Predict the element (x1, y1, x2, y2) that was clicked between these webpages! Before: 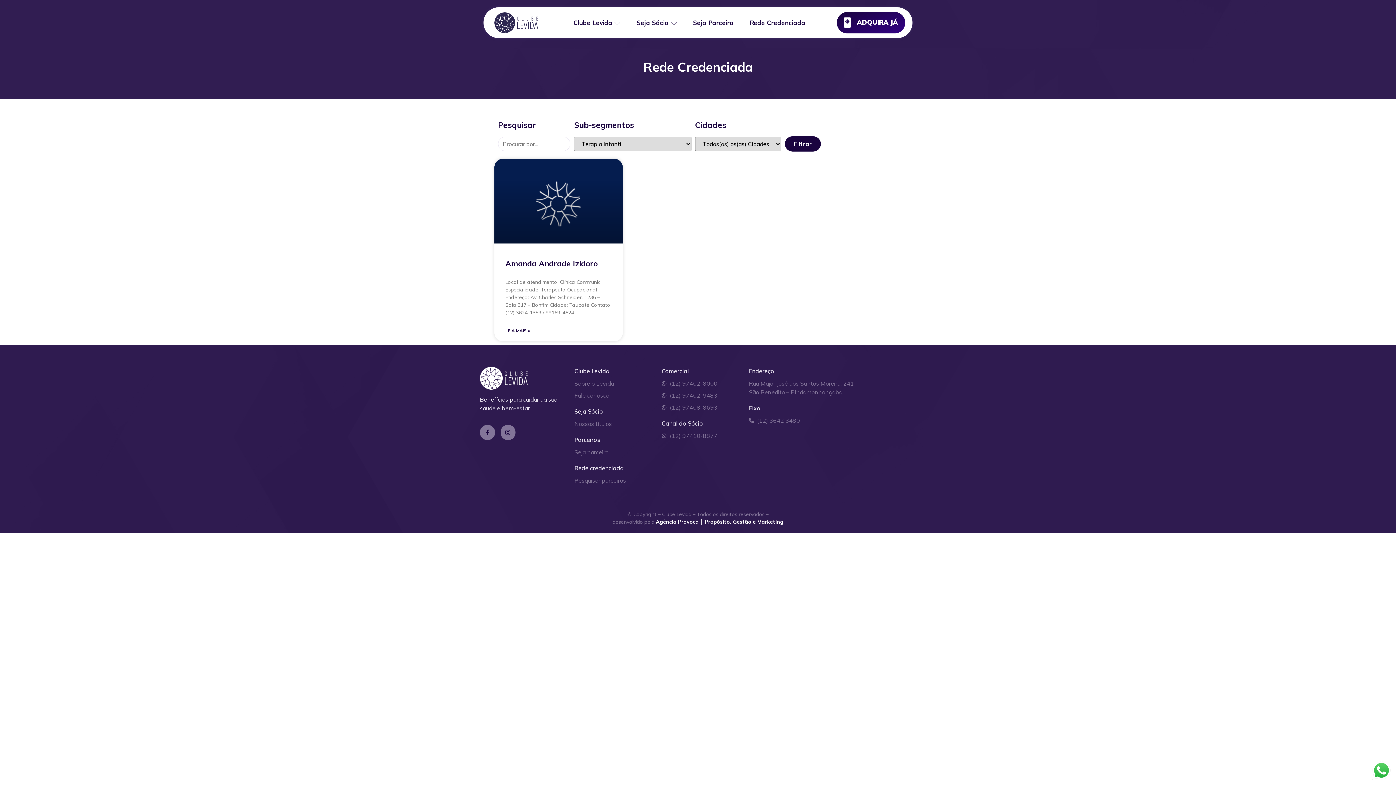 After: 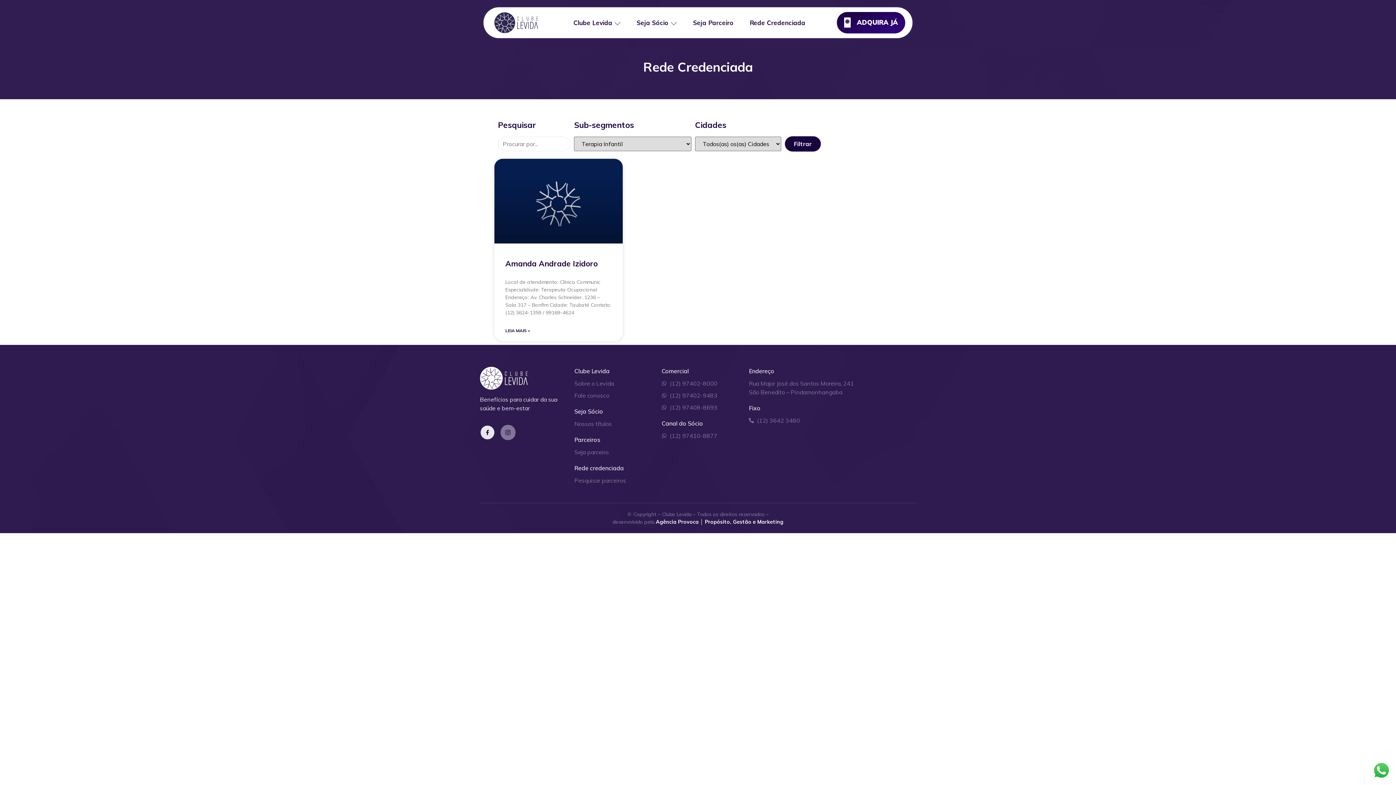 Action: bbox: (480, 425, 495, 440) label: Facebook-f